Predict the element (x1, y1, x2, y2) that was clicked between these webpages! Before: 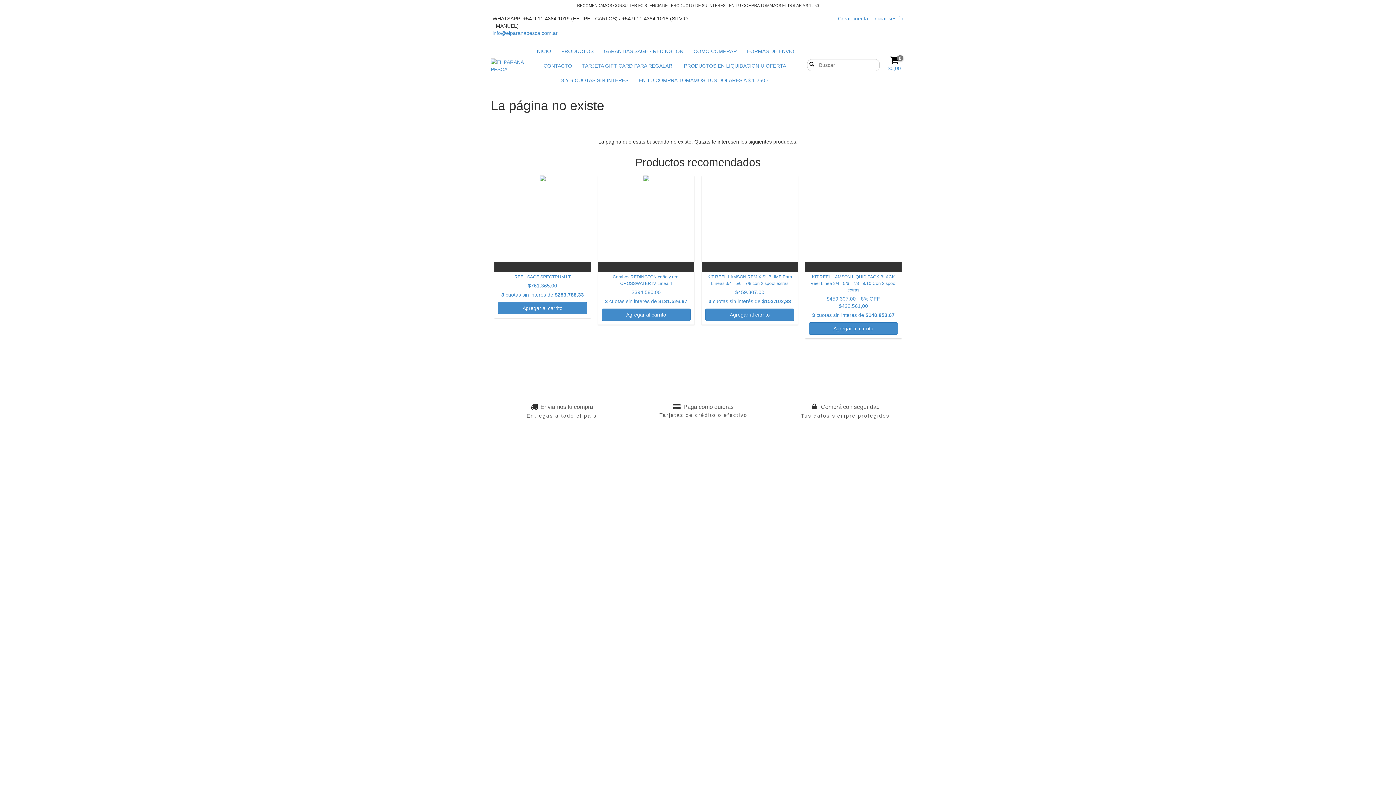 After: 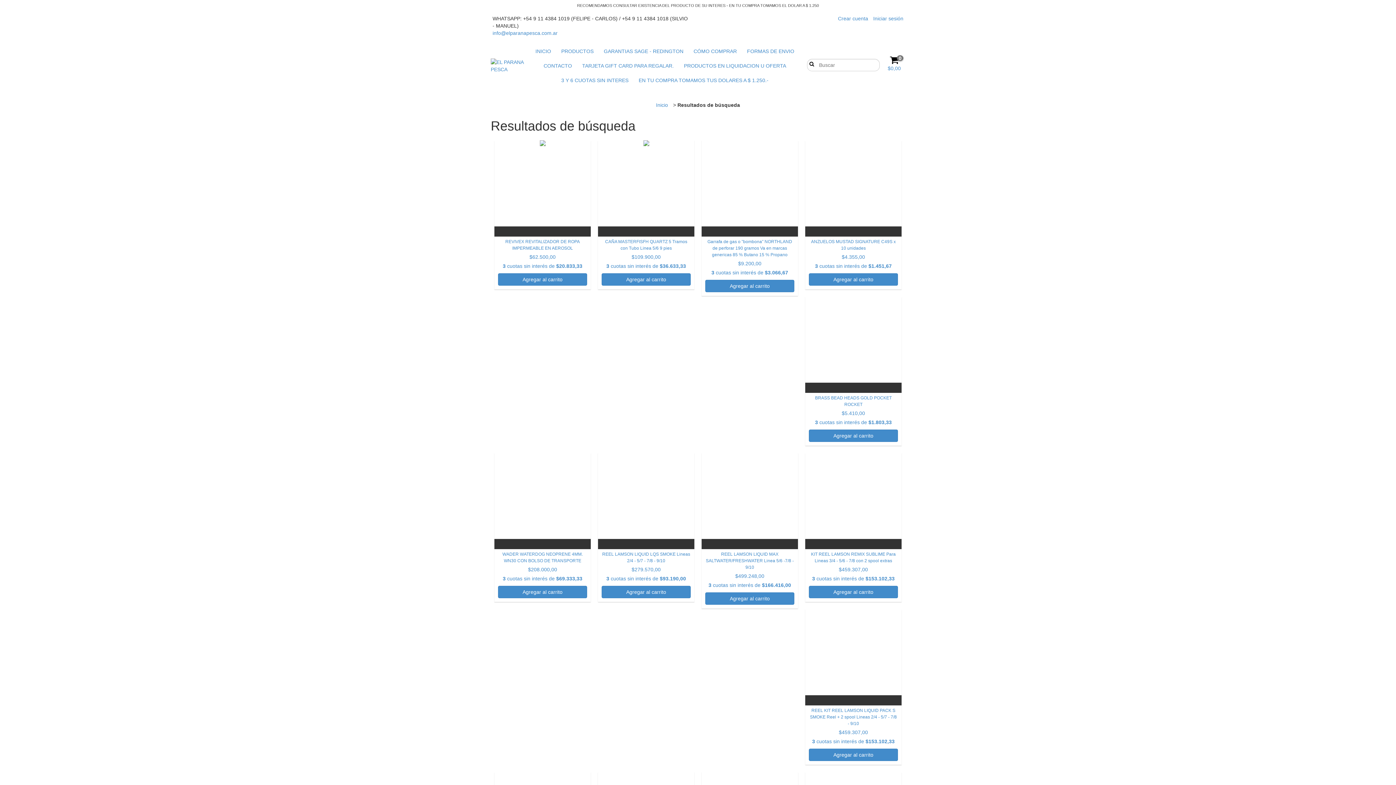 Action: label: Buscar bbox: (807, 60, 813, 66)